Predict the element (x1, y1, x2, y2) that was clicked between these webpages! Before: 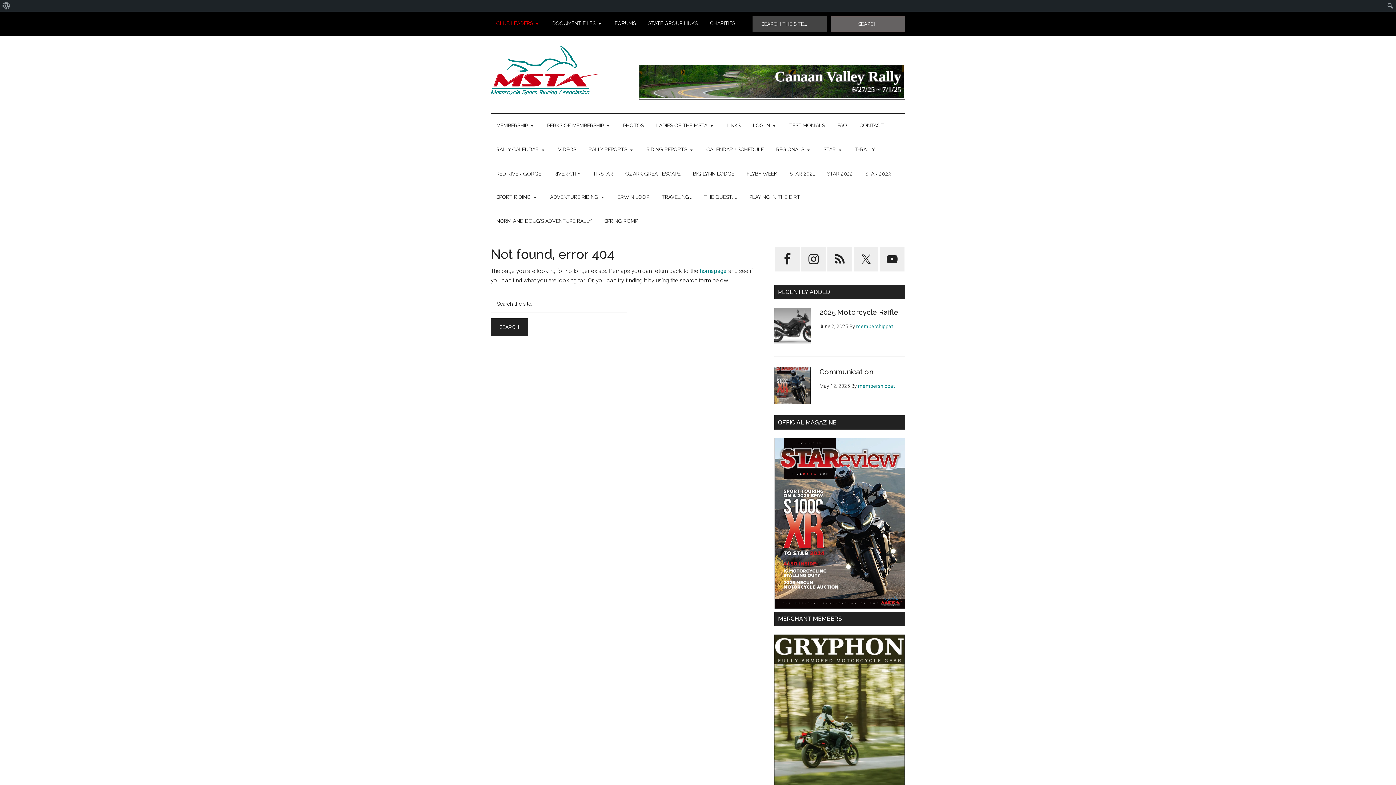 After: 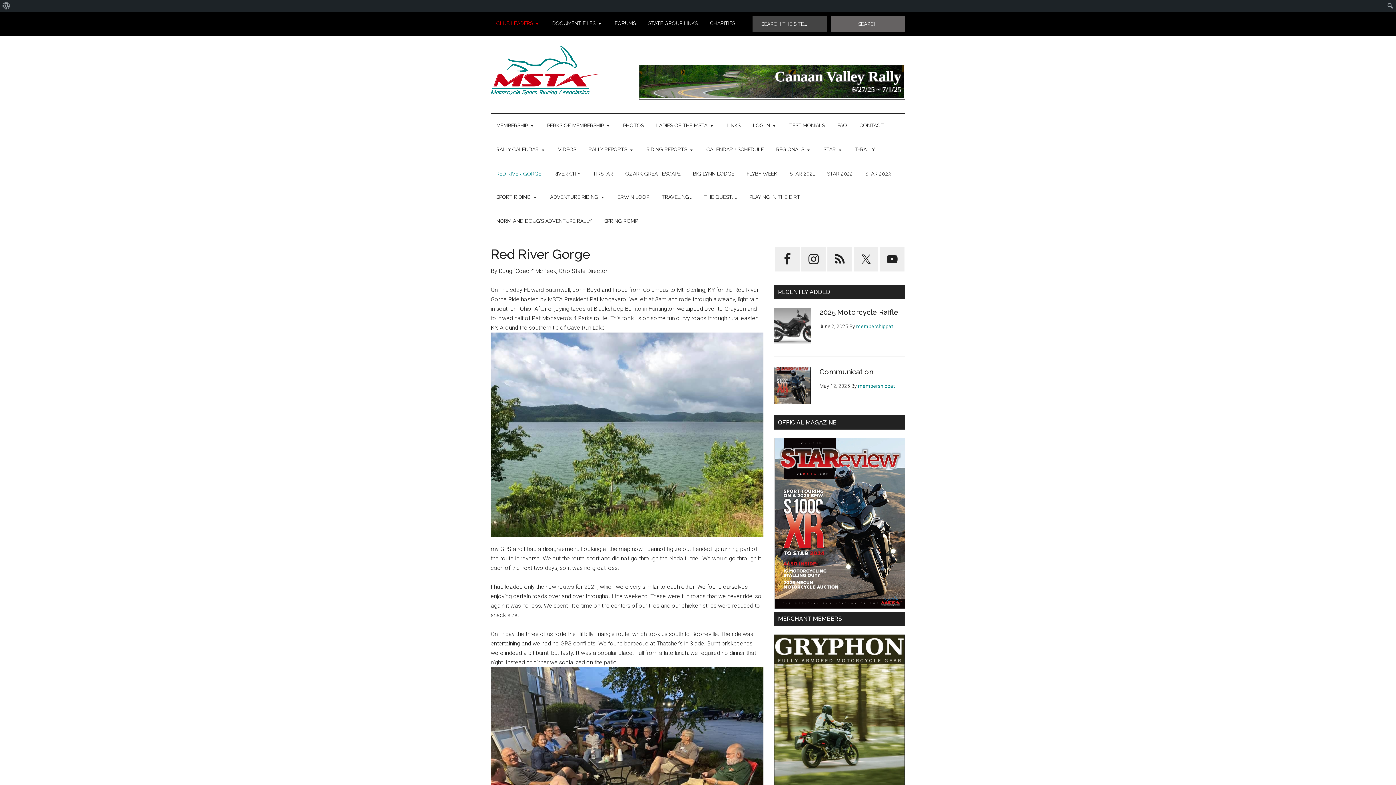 Action: bbox: (490, 162, 546, 185) label: RED RIVER GORGE